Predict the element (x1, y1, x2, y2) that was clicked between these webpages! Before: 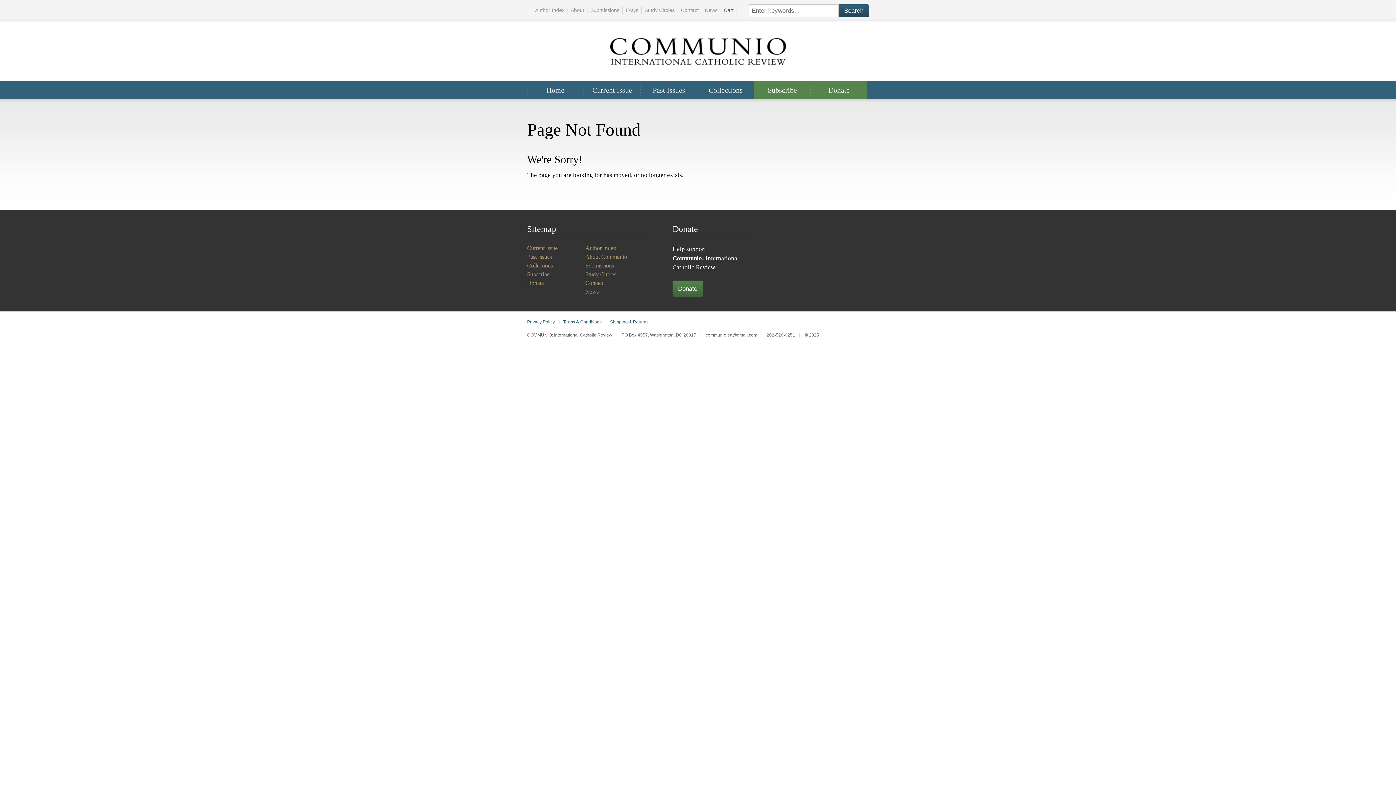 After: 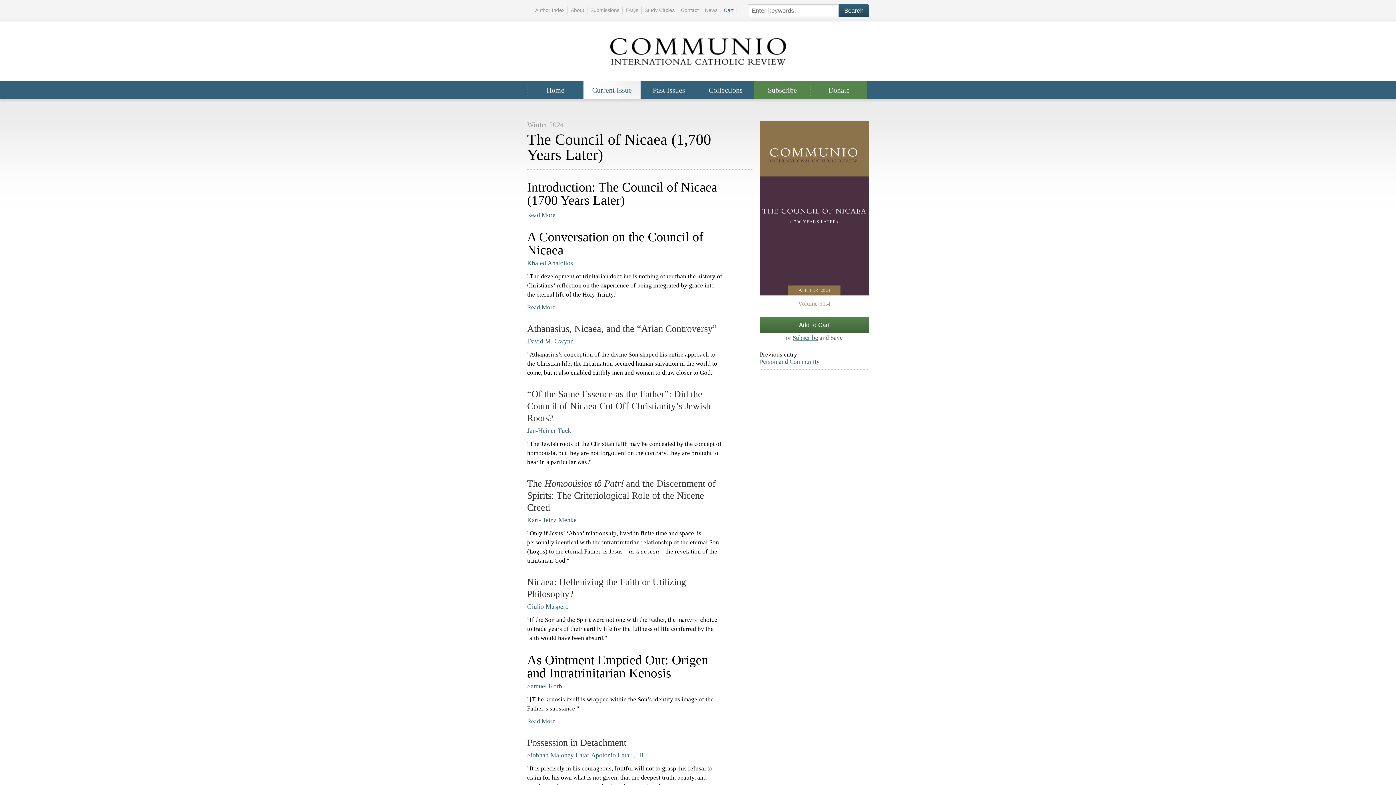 Action: bbox: (584, 81, 640, 99) label: Current Issue